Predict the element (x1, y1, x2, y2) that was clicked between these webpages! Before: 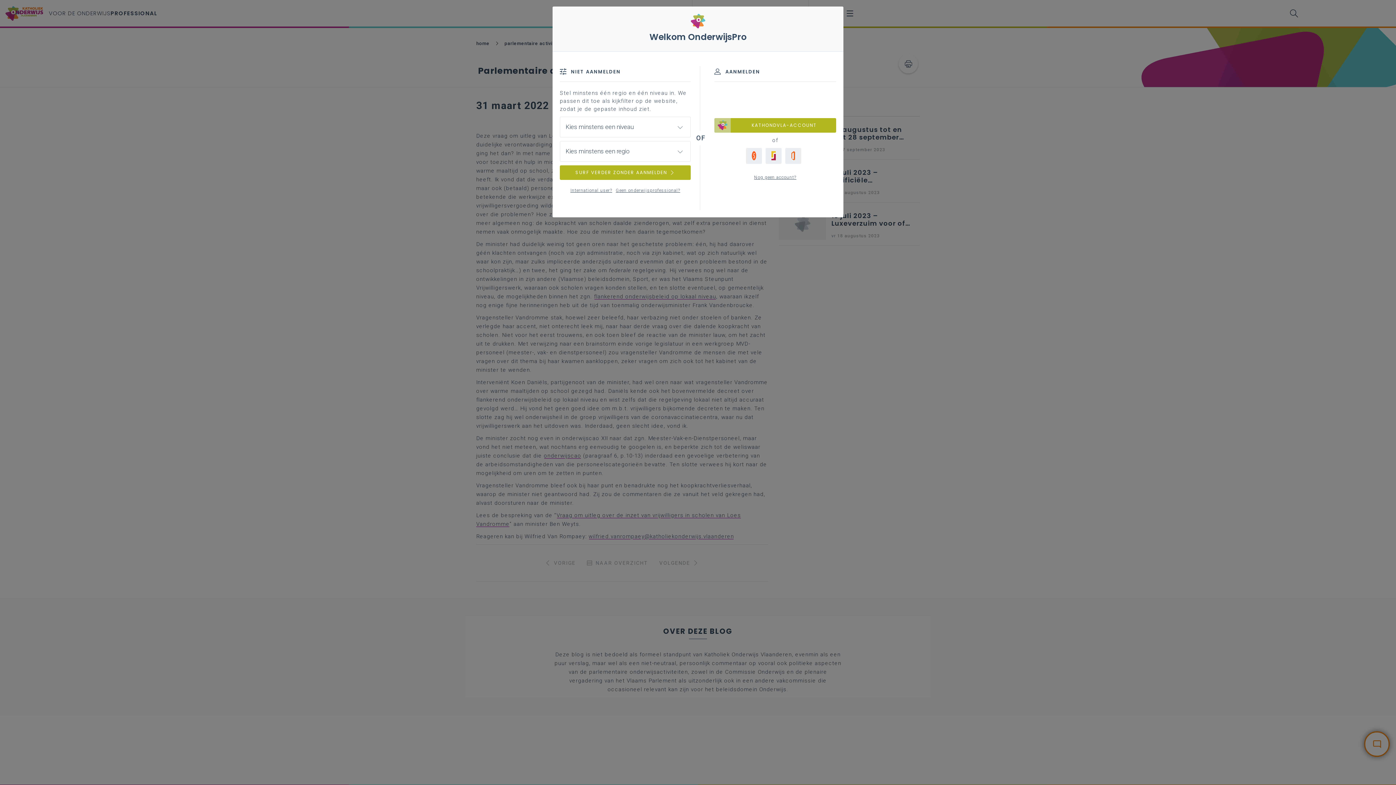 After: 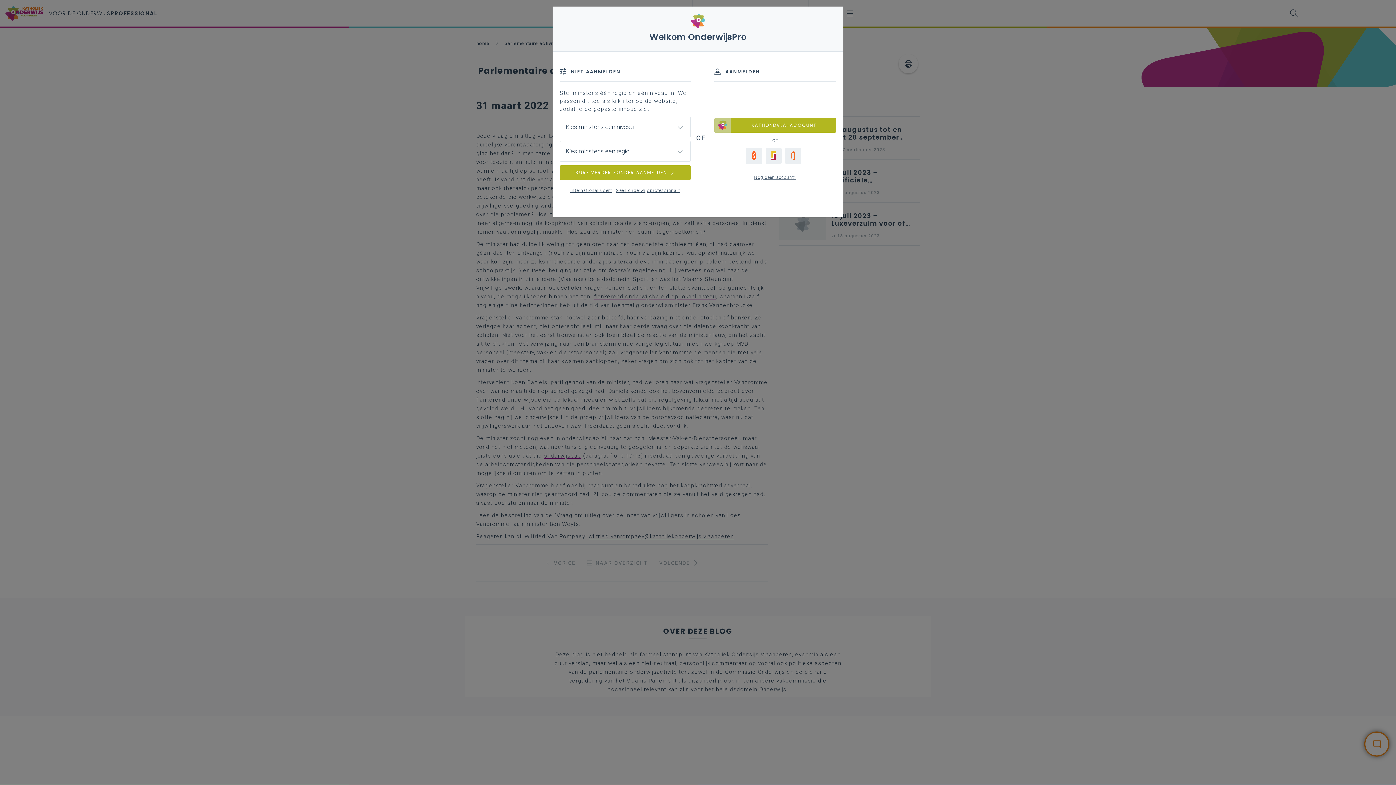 Action: bbox: (560, 140, 690, 161) label: Kies minstens een regio